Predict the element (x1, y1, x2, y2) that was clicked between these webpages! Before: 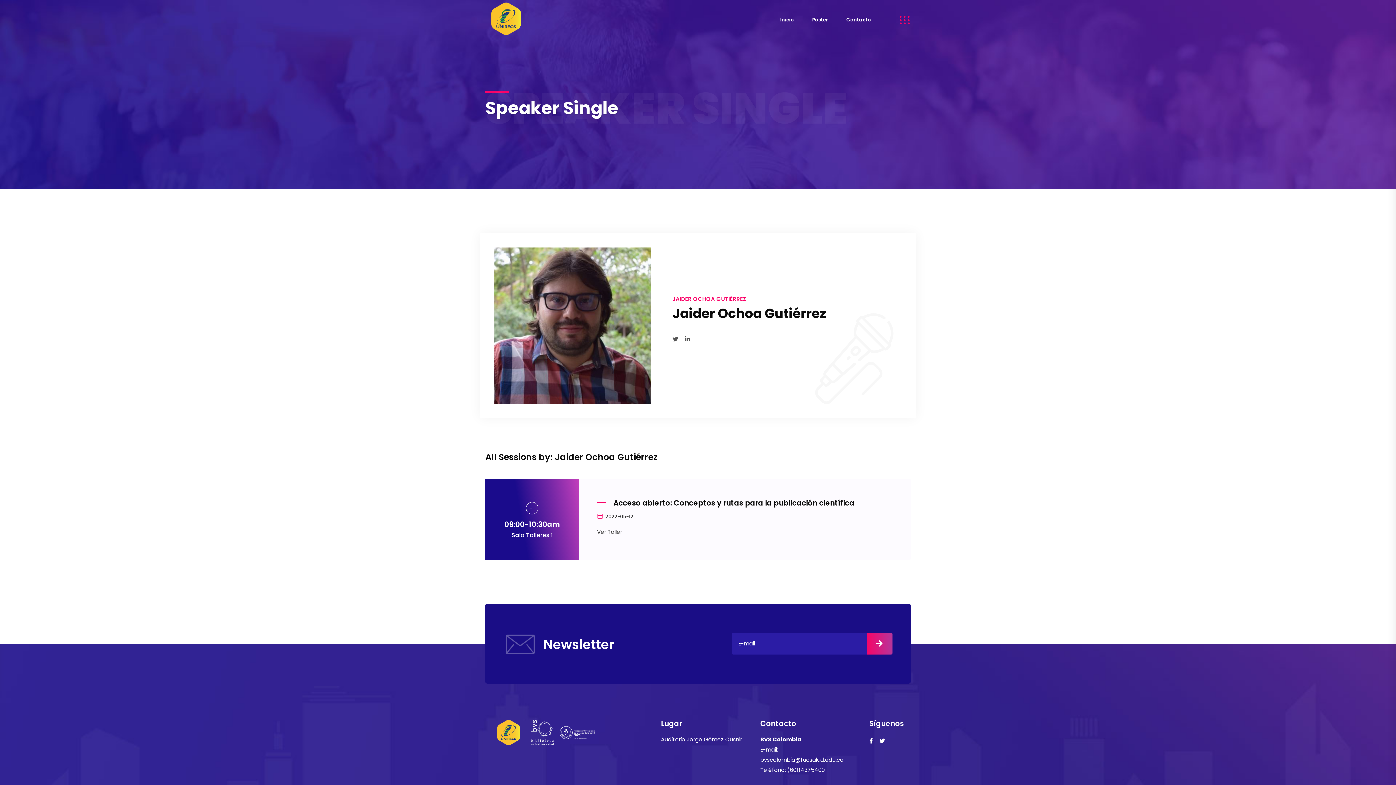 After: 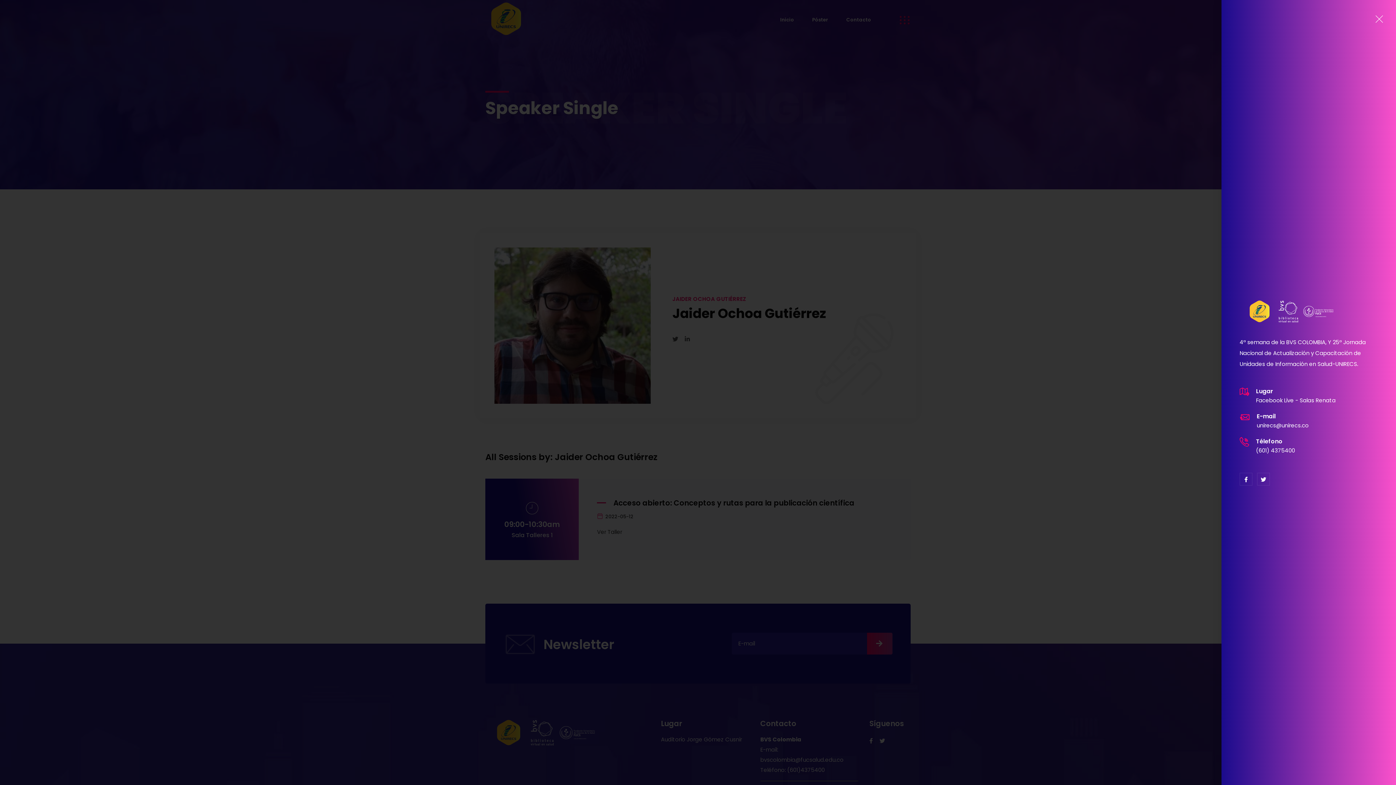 Action: bbox: (894, 9, 912, 30)